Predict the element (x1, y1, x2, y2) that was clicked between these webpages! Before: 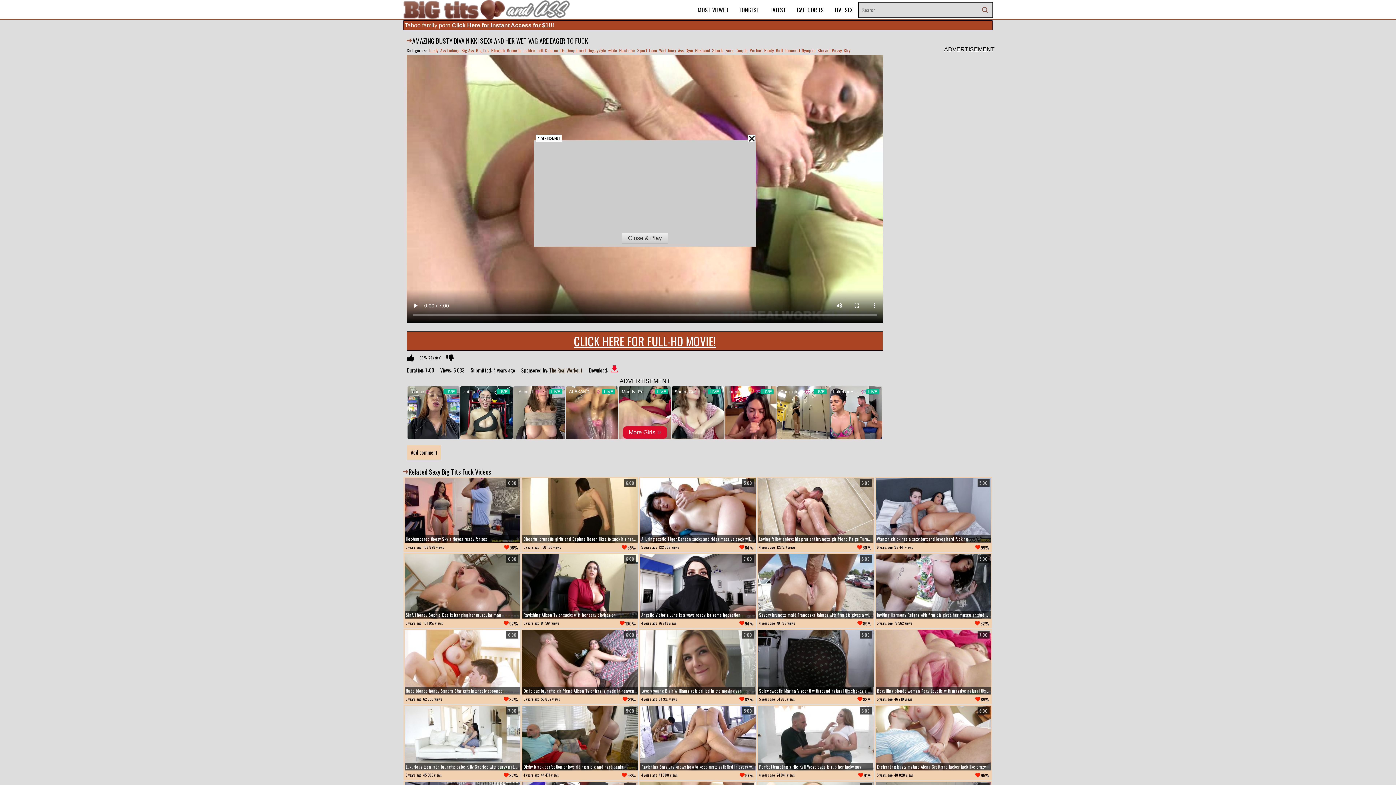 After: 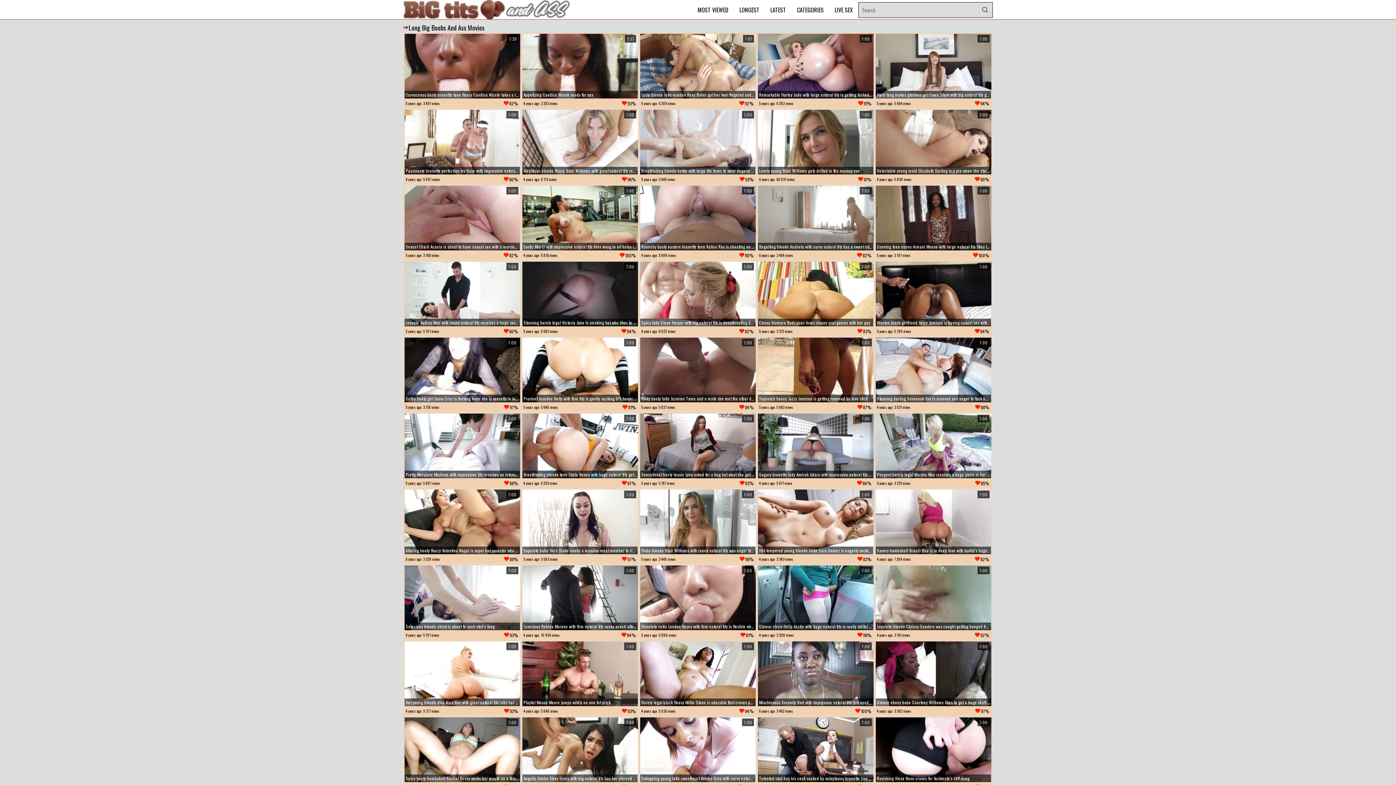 Action: bbox: (734, 0, 765, 19) label: LONGEST